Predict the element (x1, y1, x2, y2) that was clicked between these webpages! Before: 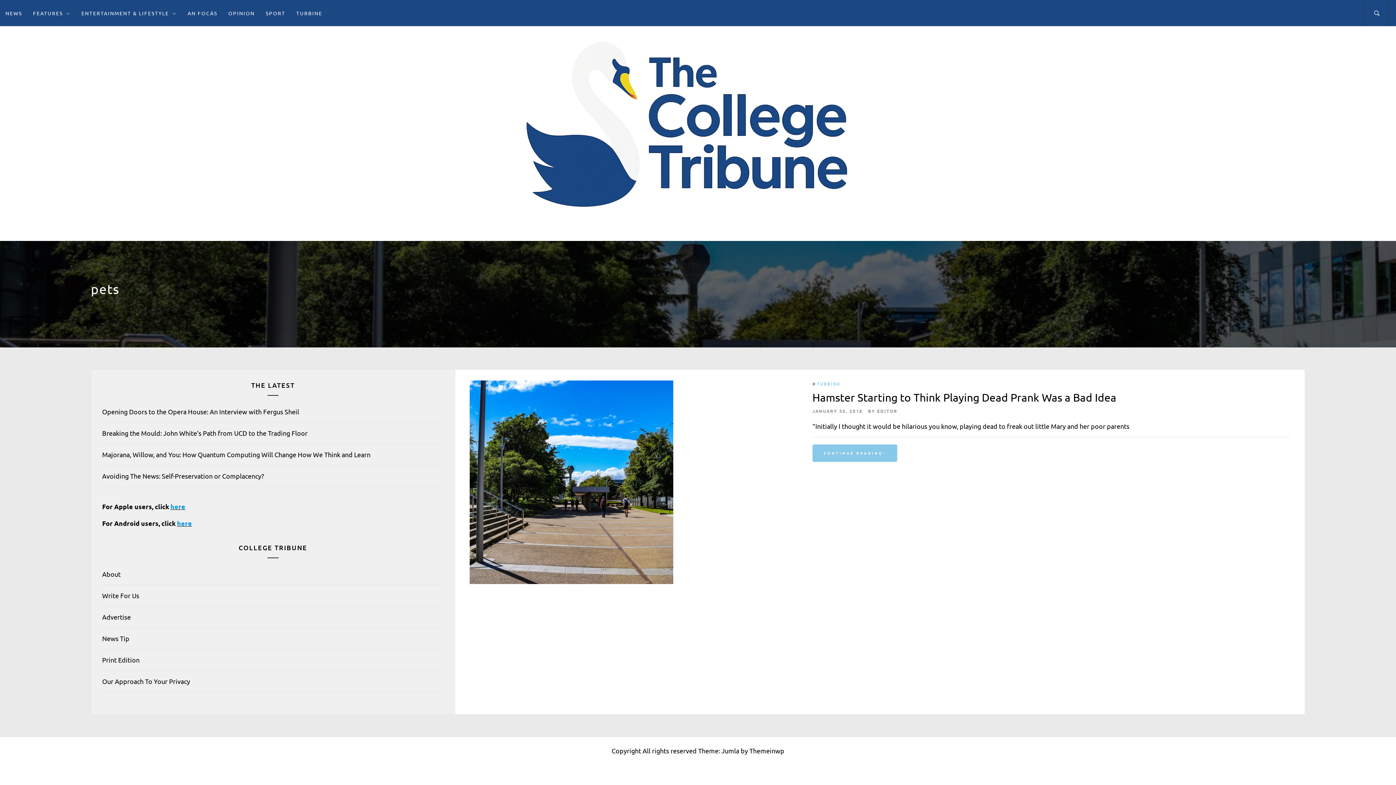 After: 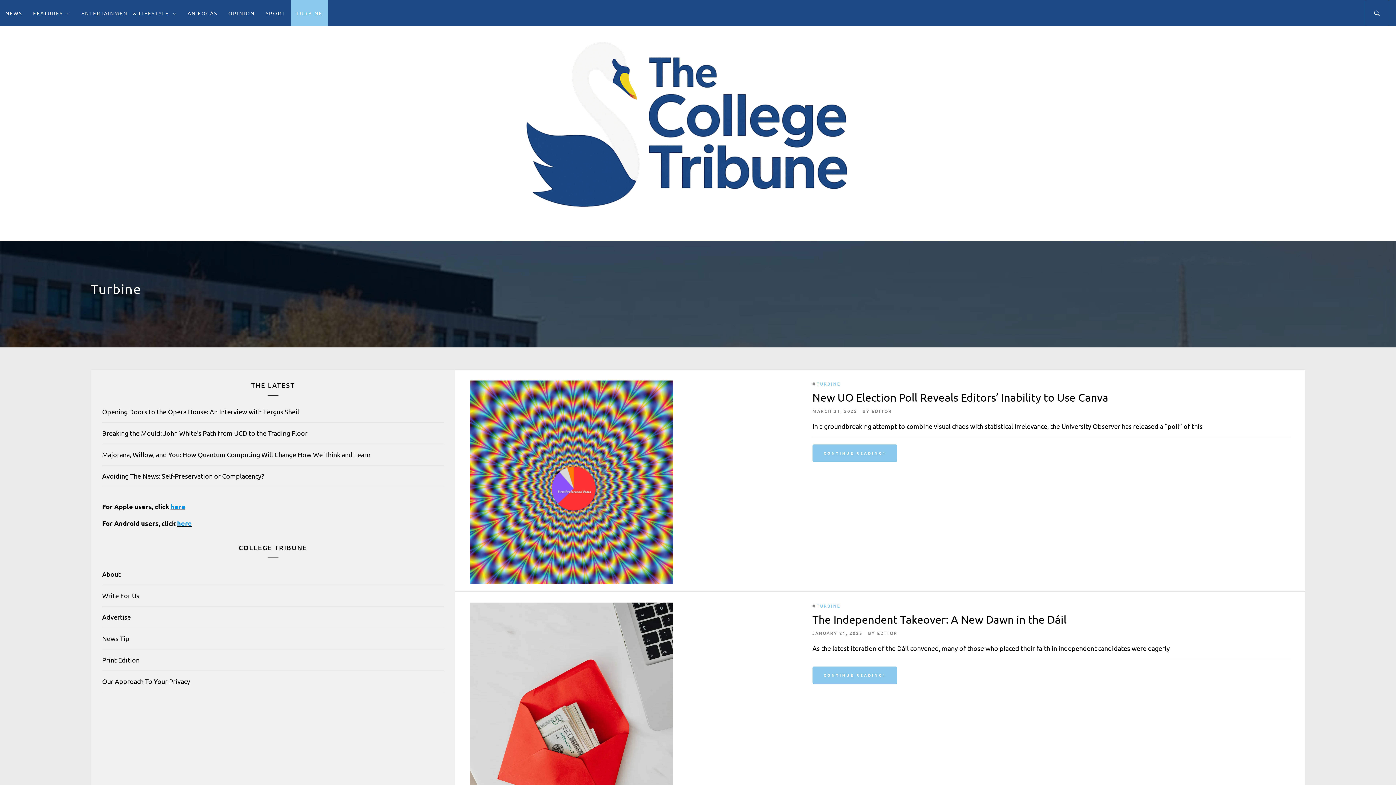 Action: label: TURBINE bbox: (816, 381, 842, 387)